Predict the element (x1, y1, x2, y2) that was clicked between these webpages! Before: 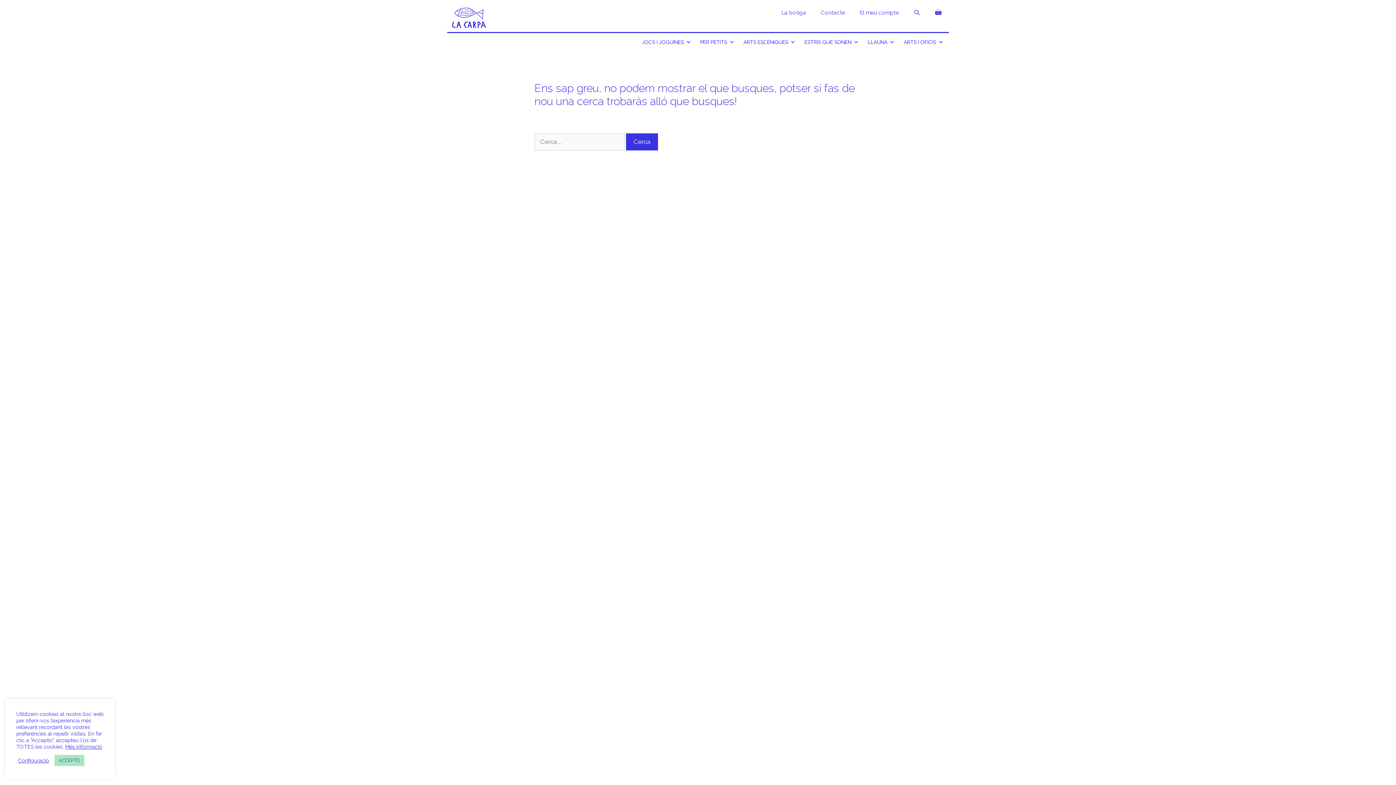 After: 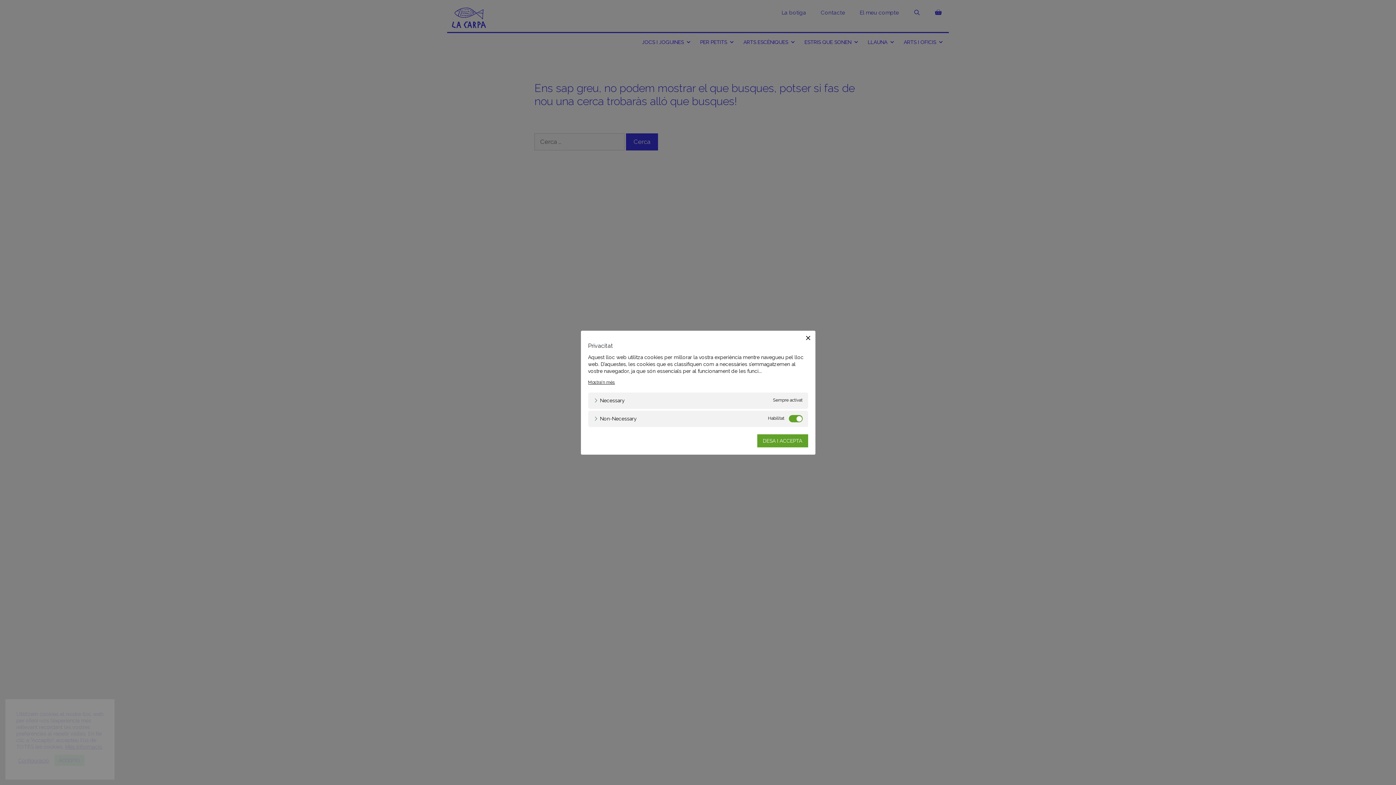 Action: label: Configuració bbox: (18, 757, 49, 764)